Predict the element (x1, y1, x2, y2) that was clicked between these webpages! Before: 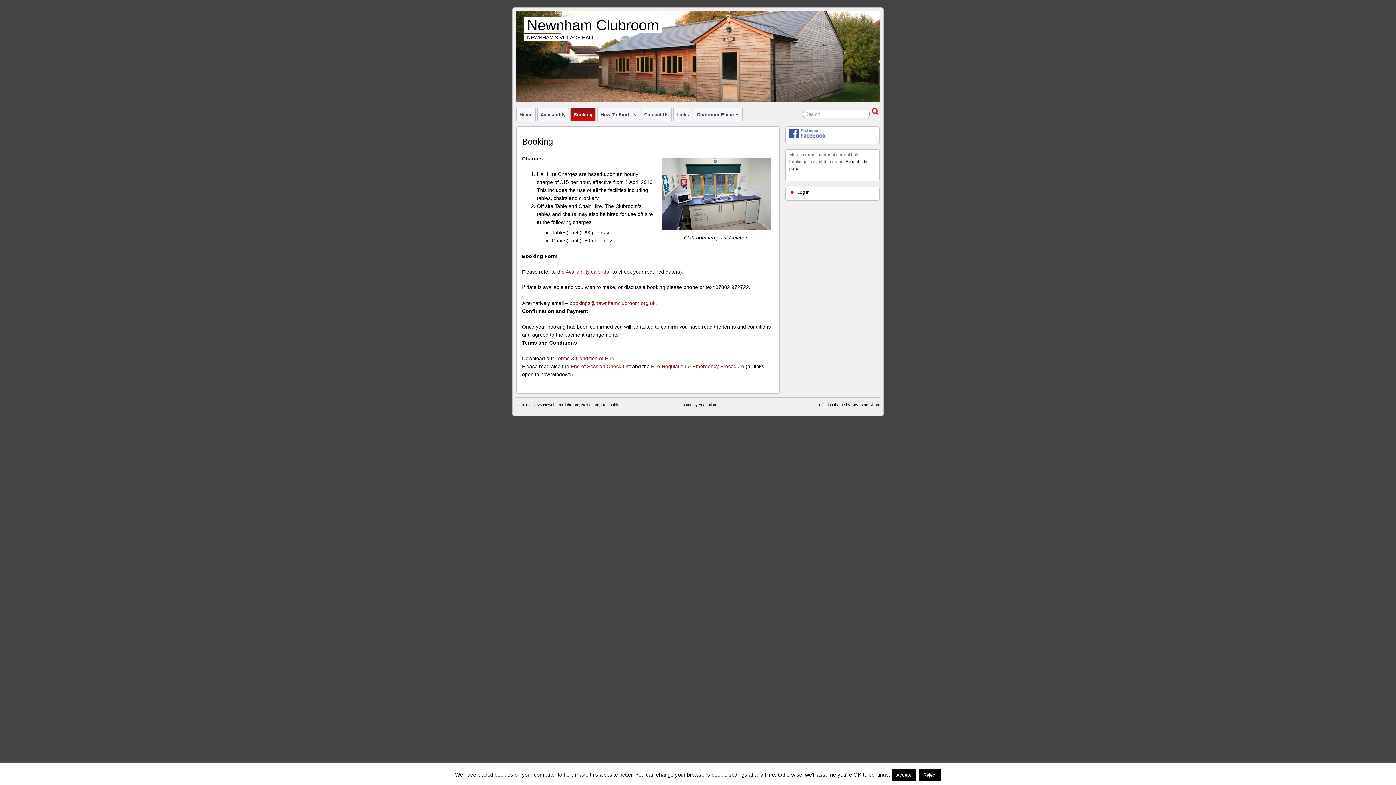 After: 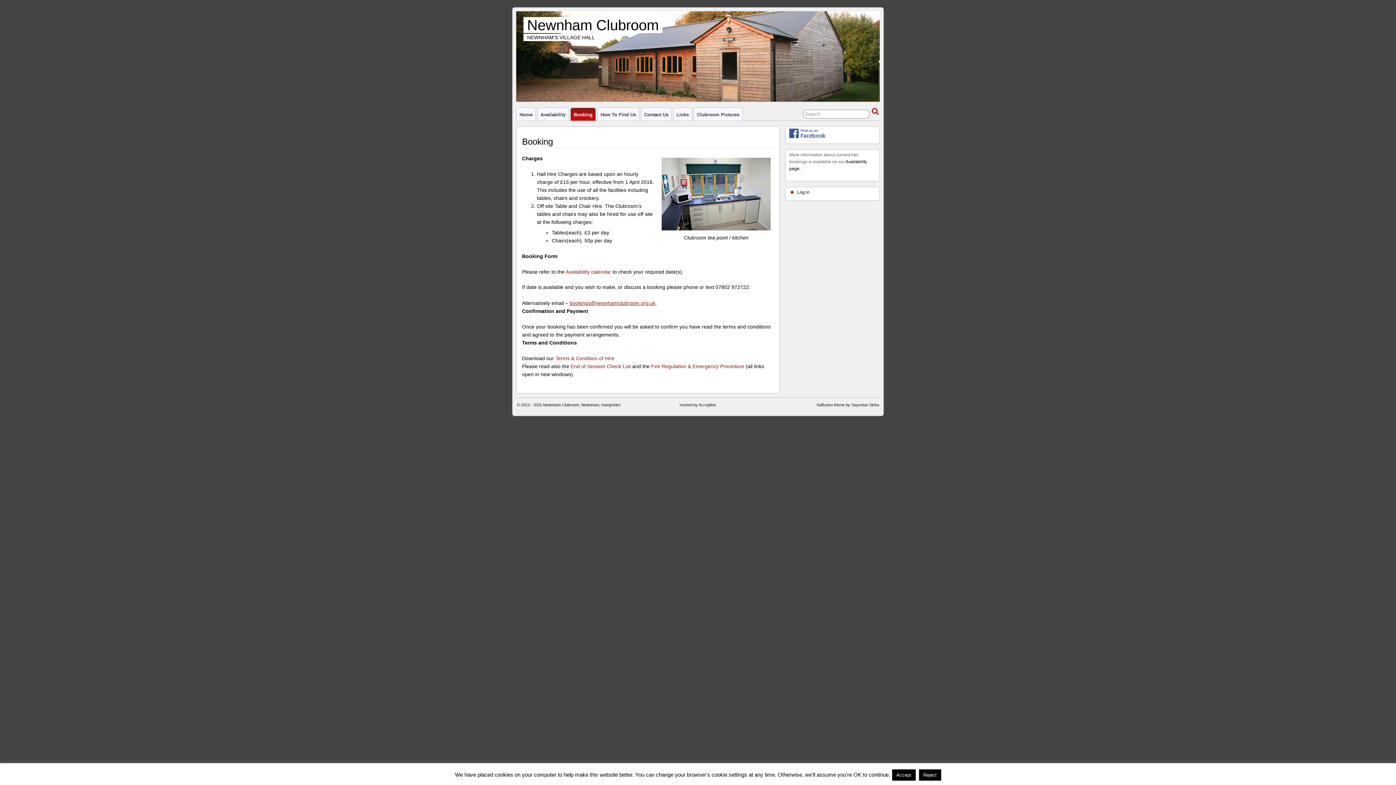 Action: label: bookings@newnhamclubroom.org.uk bbox: (569, 300, 655, 306)